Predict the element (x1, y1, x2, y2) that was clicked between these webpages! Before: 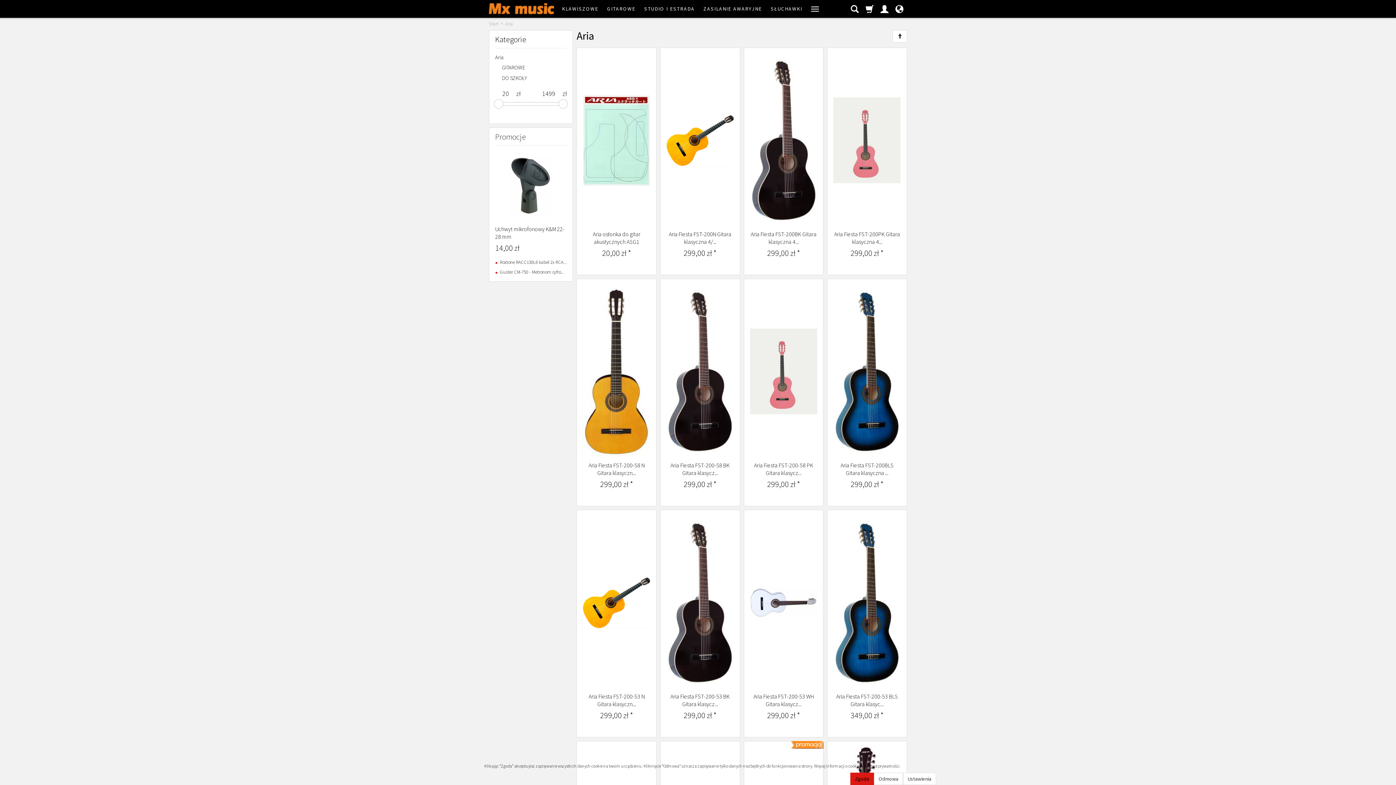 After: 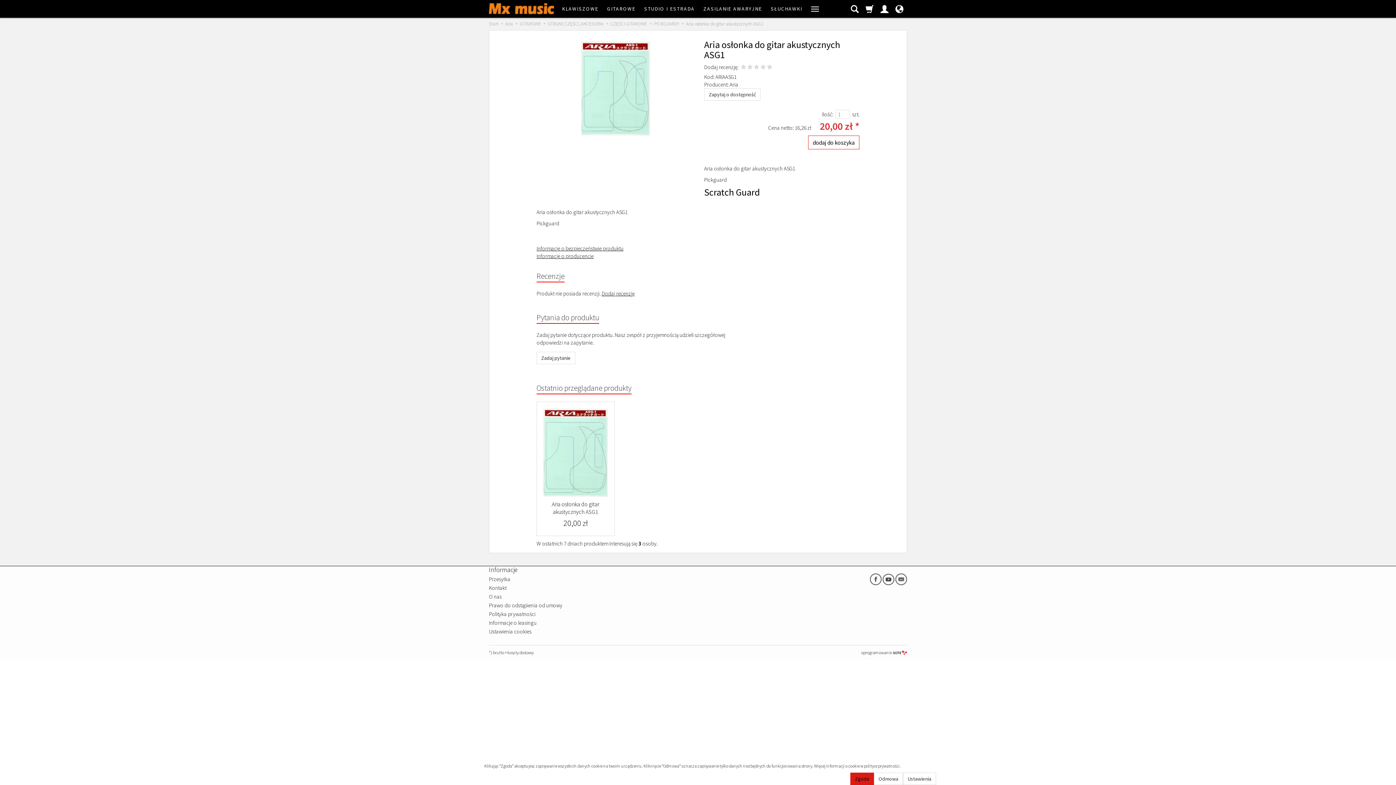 Action: bbox: (601, 209, 631, 222) label: Sprawdź